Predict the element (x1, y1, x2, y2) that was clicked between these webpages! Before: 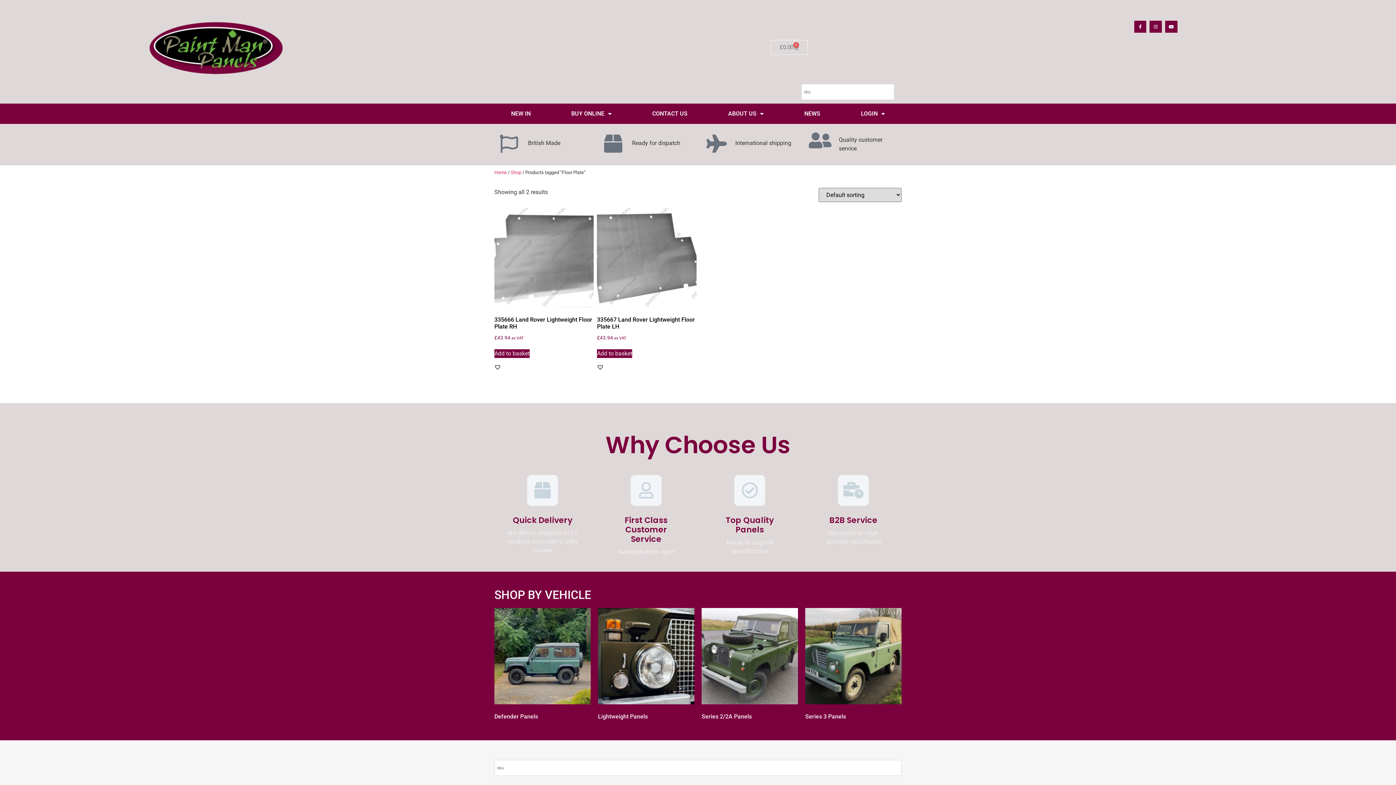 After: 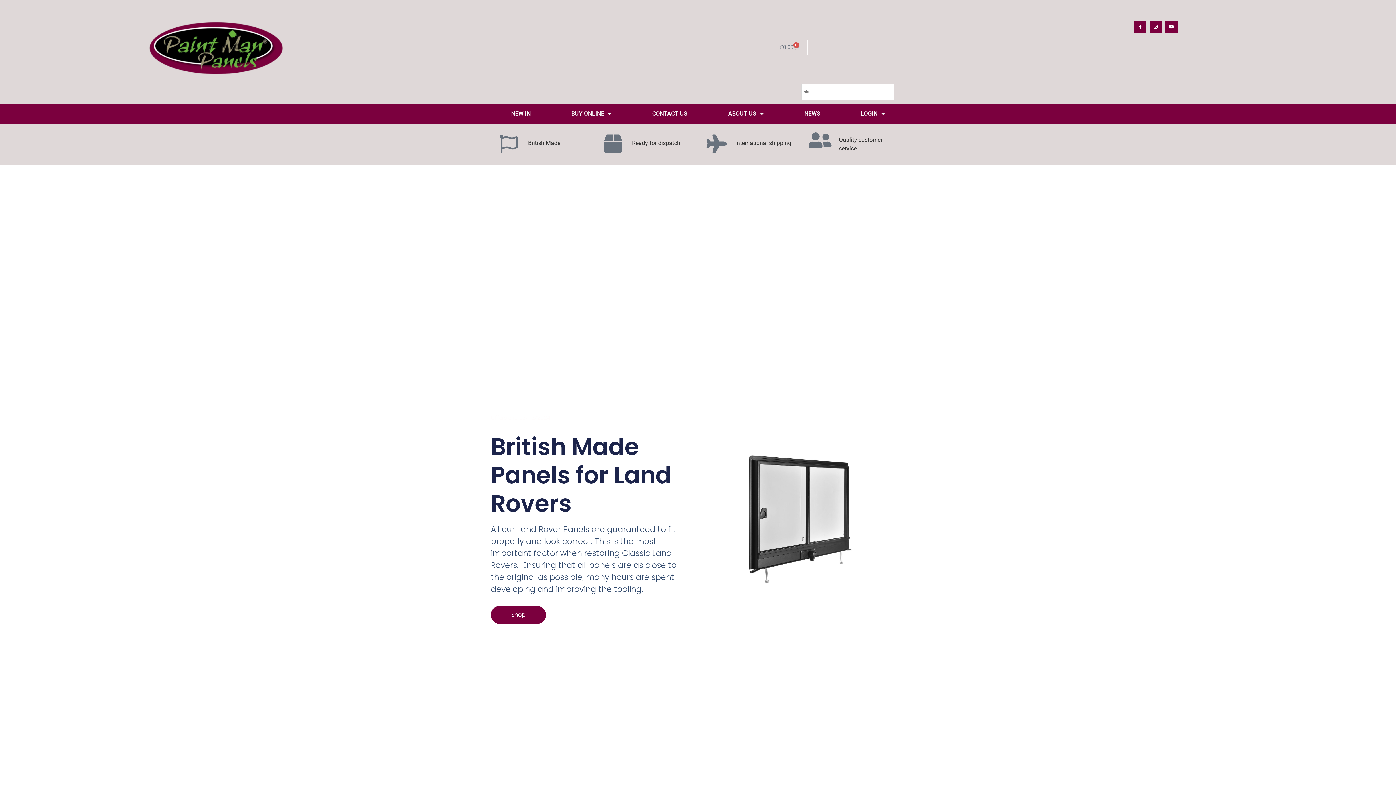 Action: bbox: (494, 169, 506, 175) label: Home